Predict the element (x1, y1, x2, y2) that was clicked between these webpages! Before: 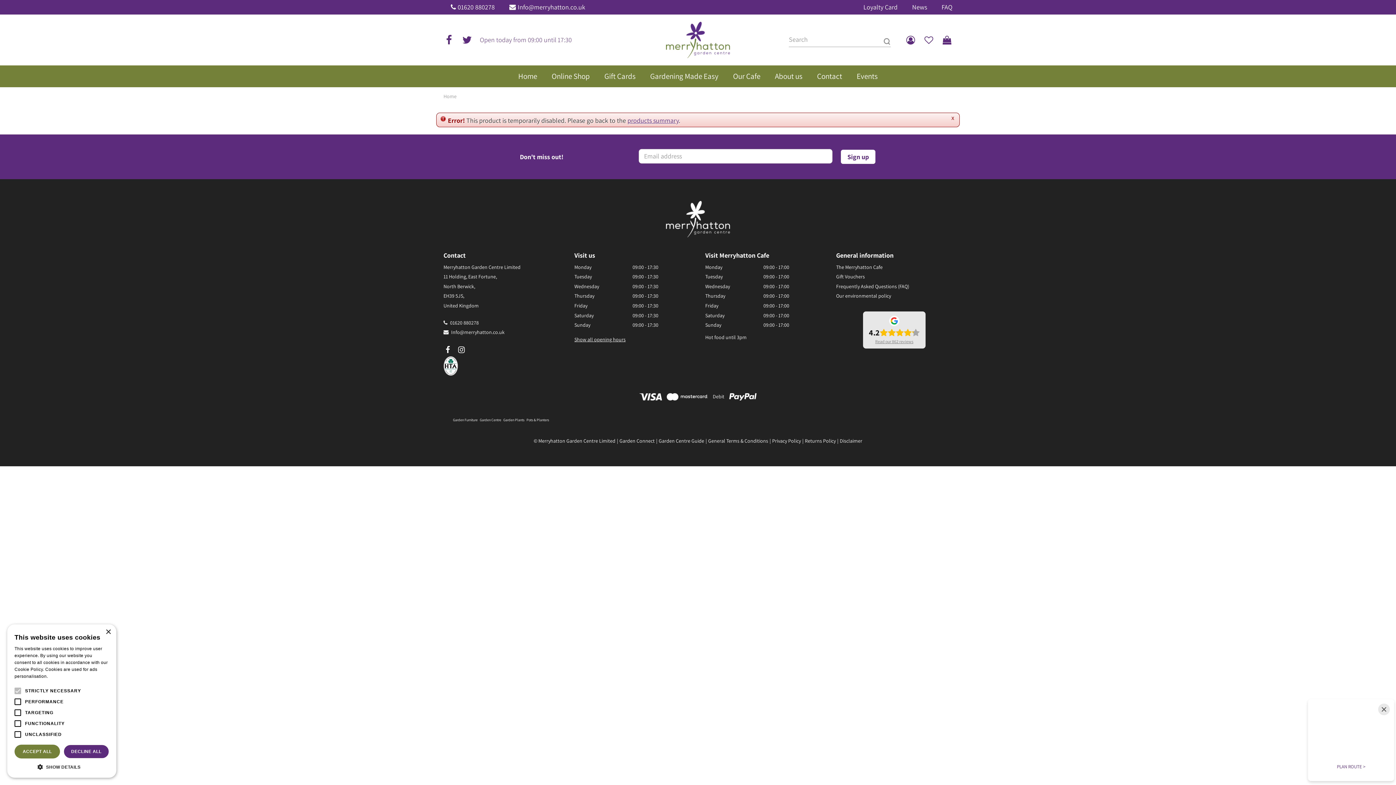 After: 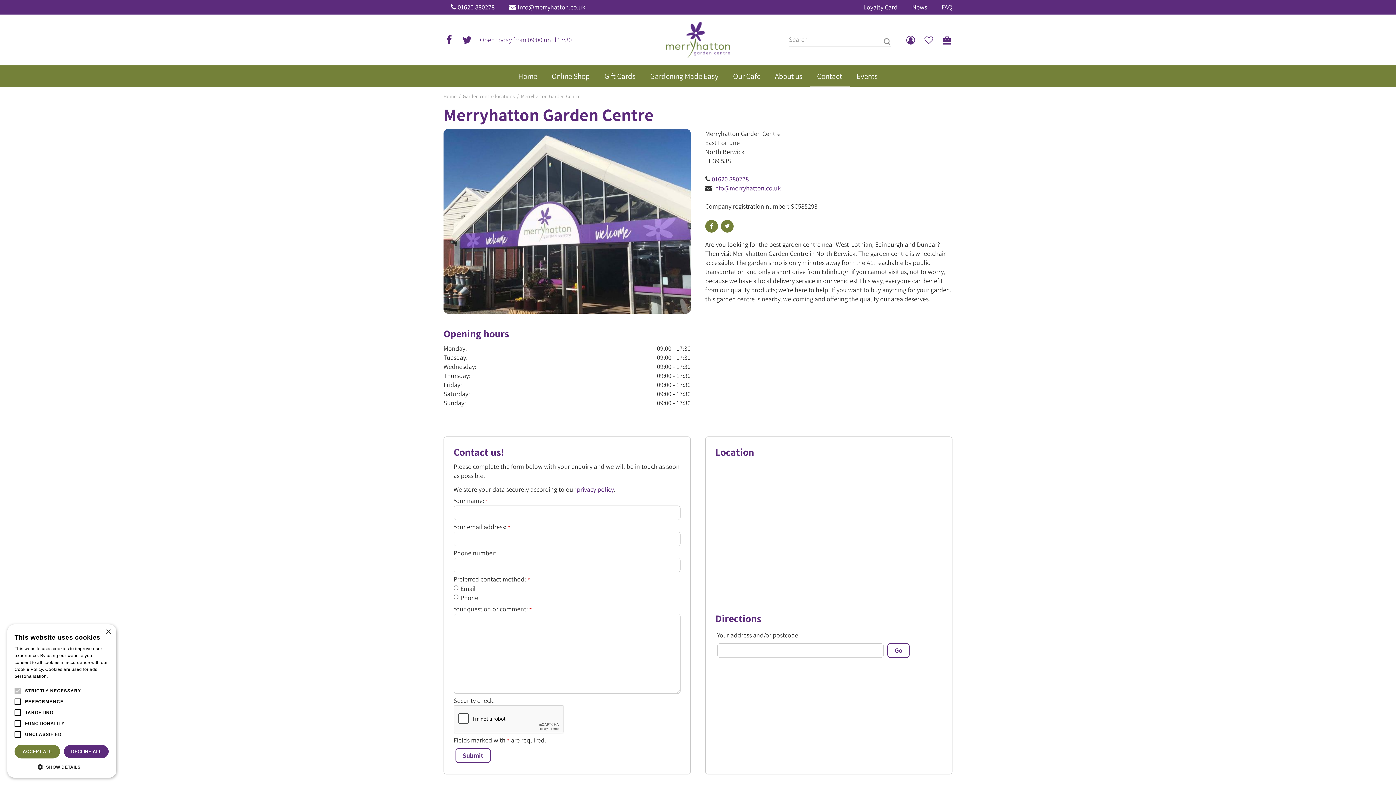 Action: label: Contact bbox: (810, 65, 849, 87)